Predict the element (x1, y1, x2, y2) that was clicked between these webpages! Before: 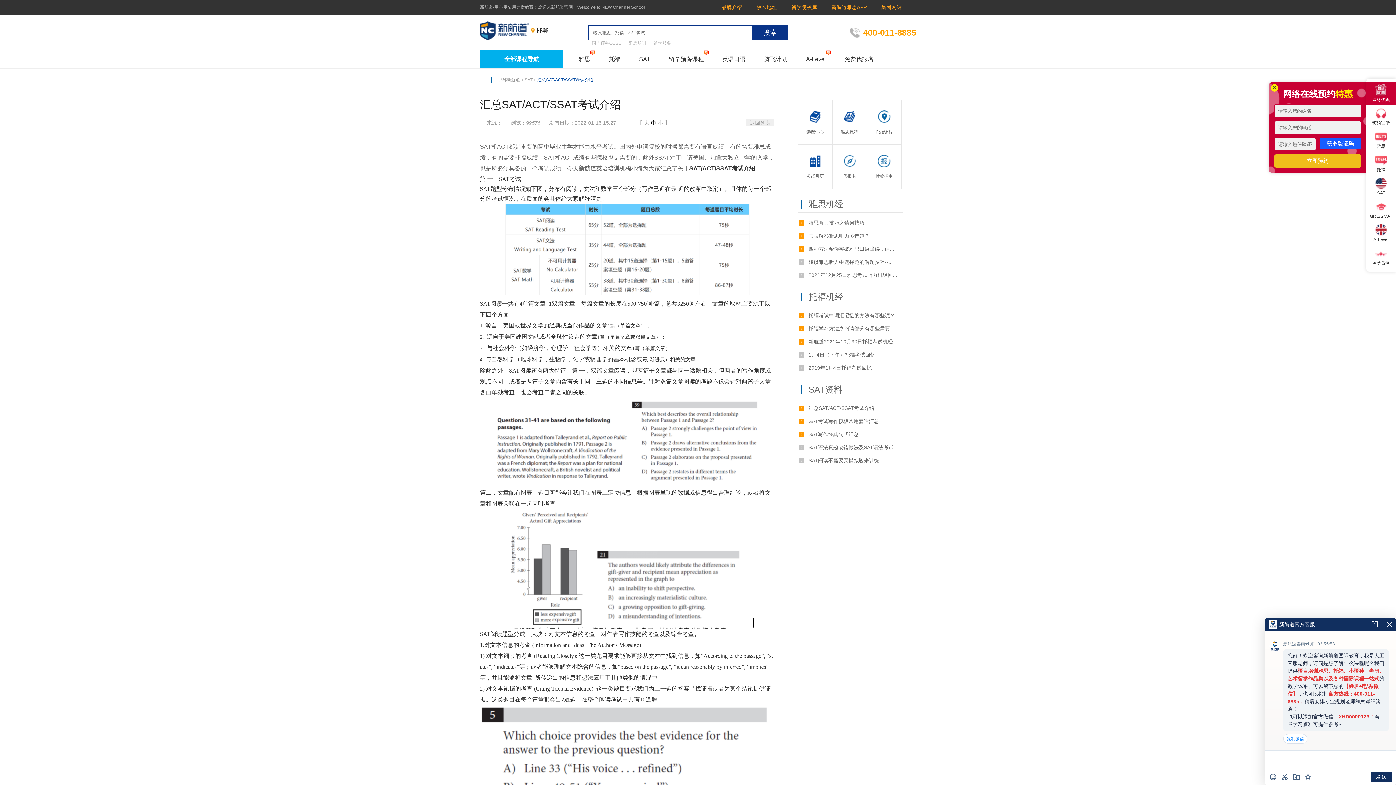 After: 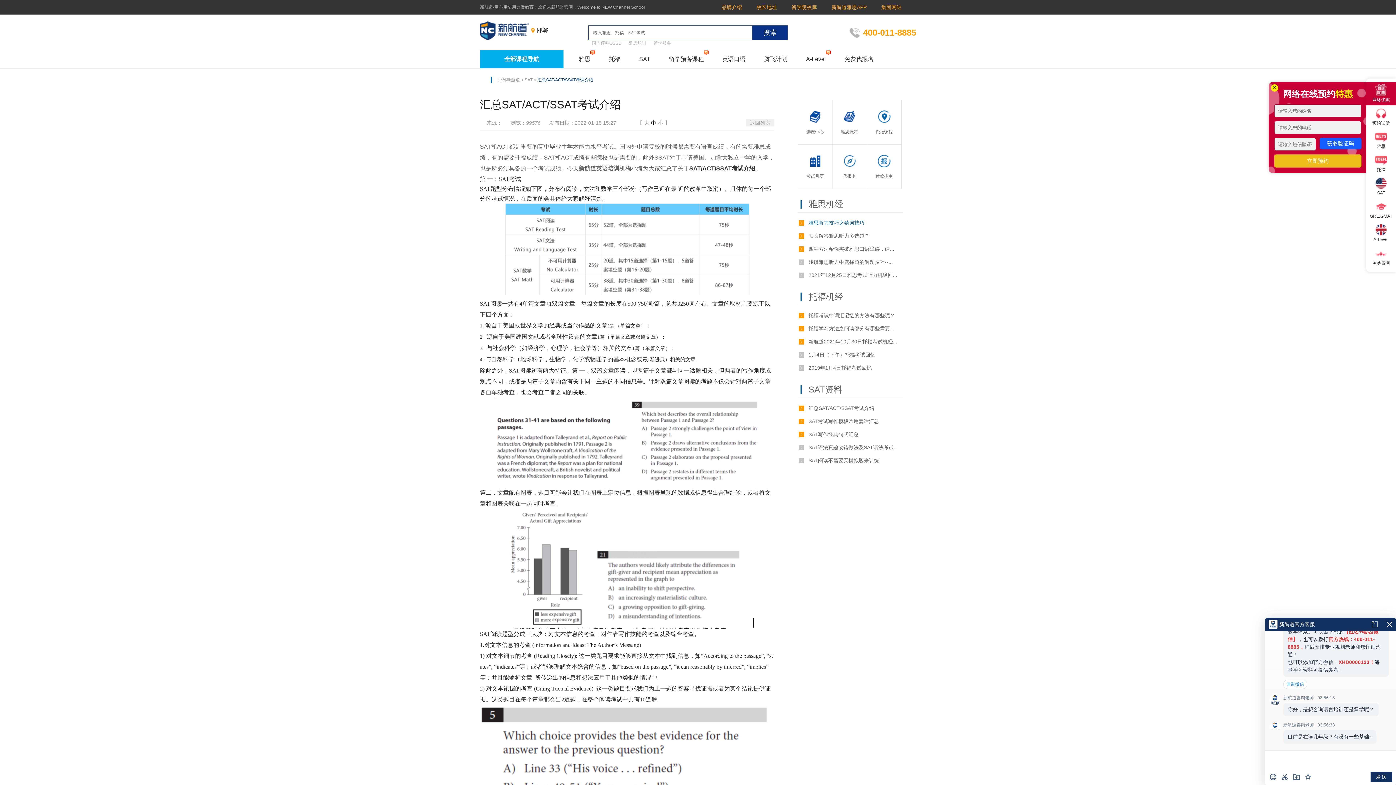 Action: bbox: (808, 220, 864, 225) label: 雅思听力技巧之猜词技巧